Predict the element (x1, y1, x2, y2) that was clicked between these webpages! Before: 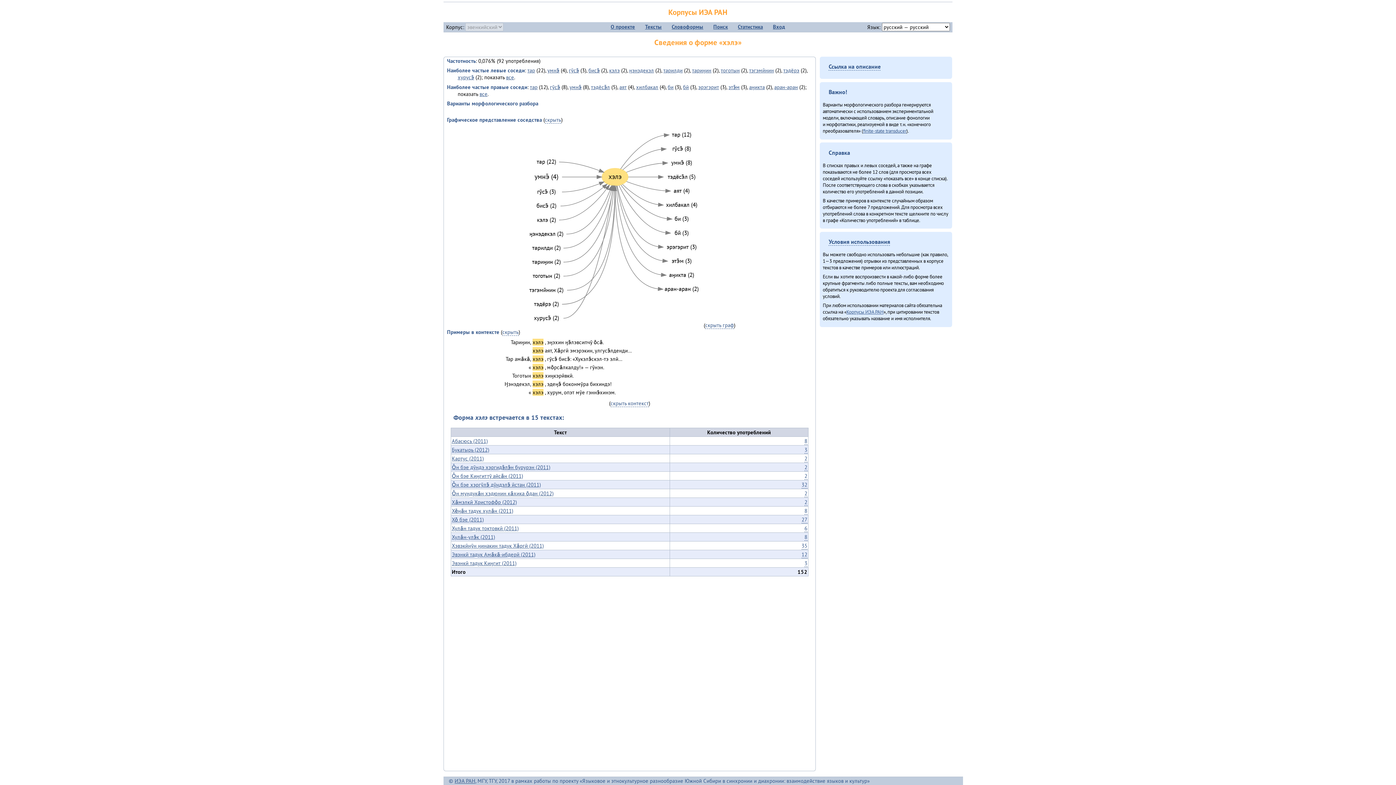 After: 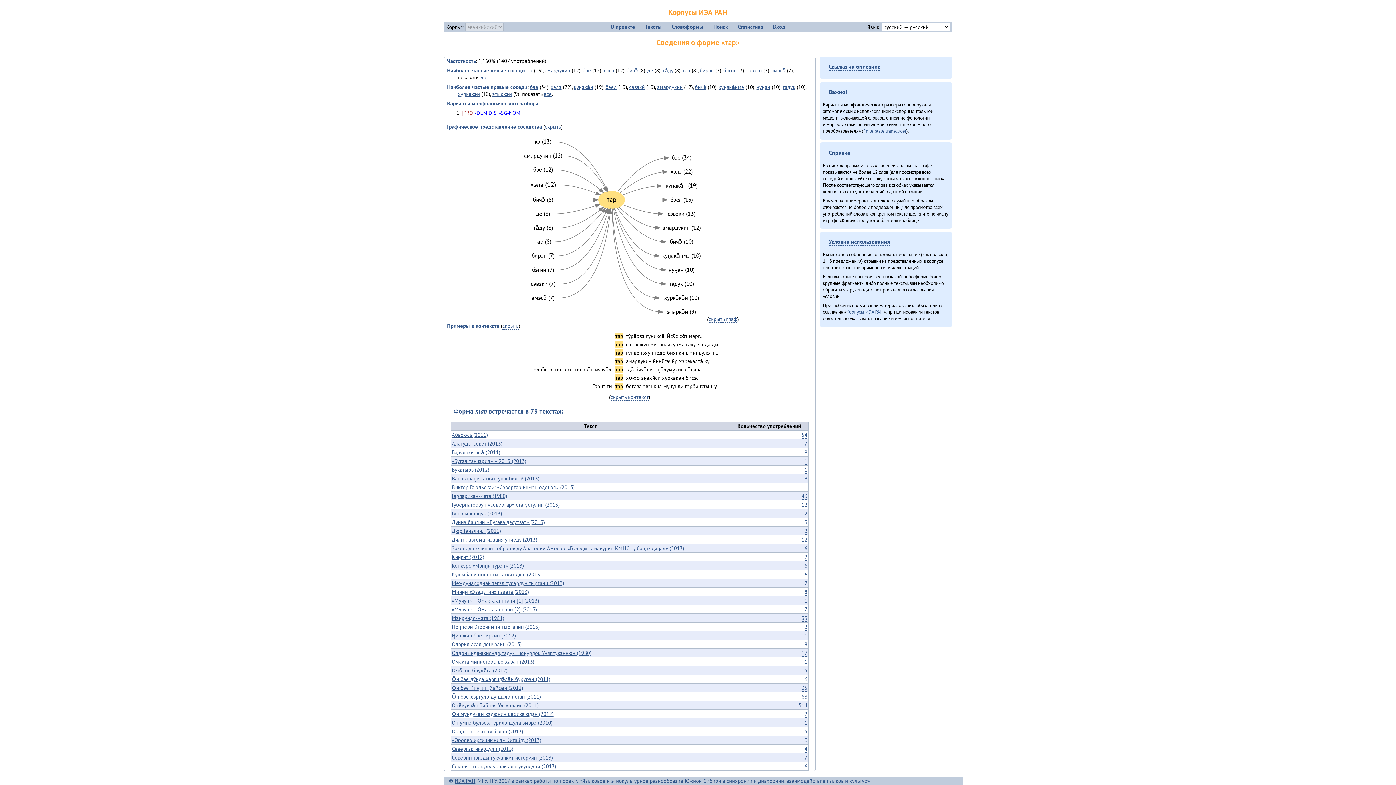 Action: bbox: (530, 83, 537, 90) label: тар